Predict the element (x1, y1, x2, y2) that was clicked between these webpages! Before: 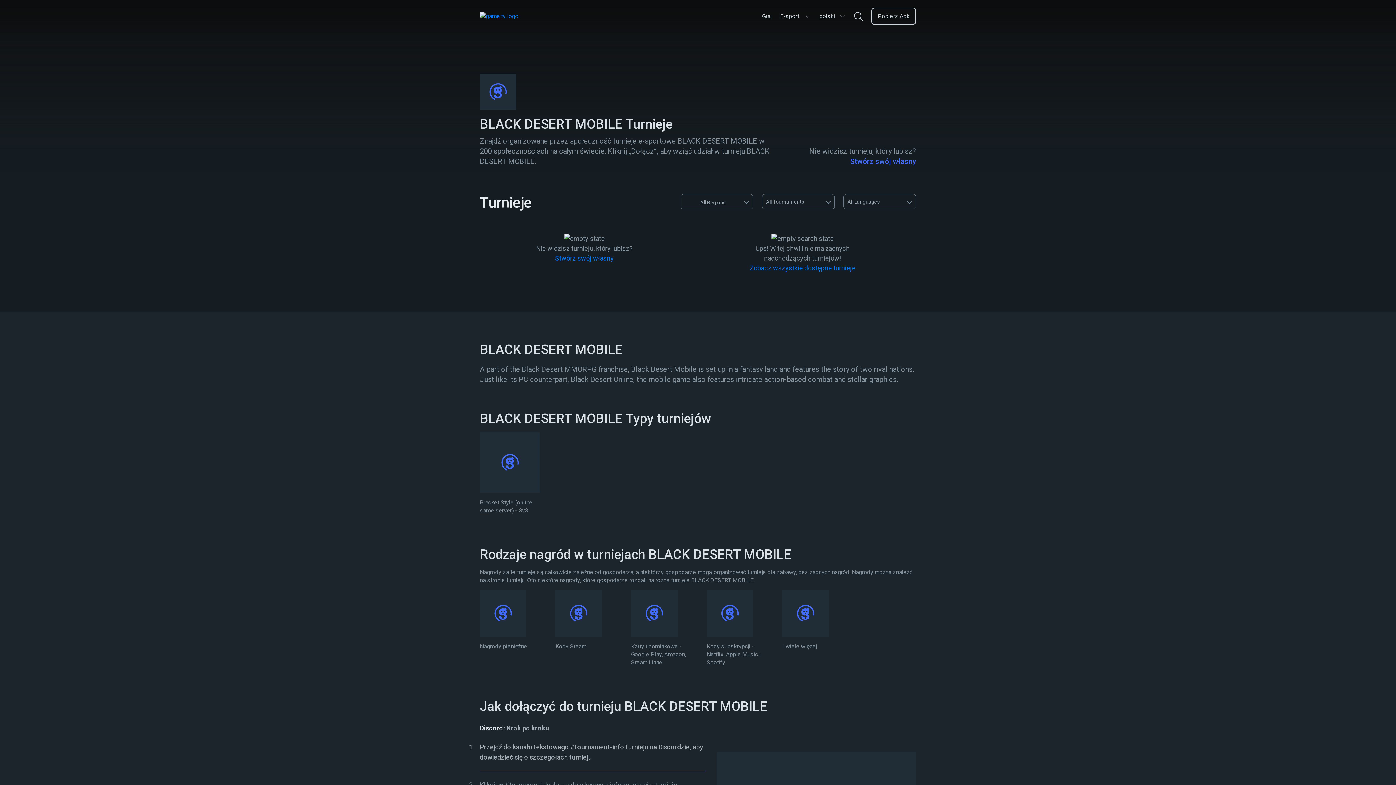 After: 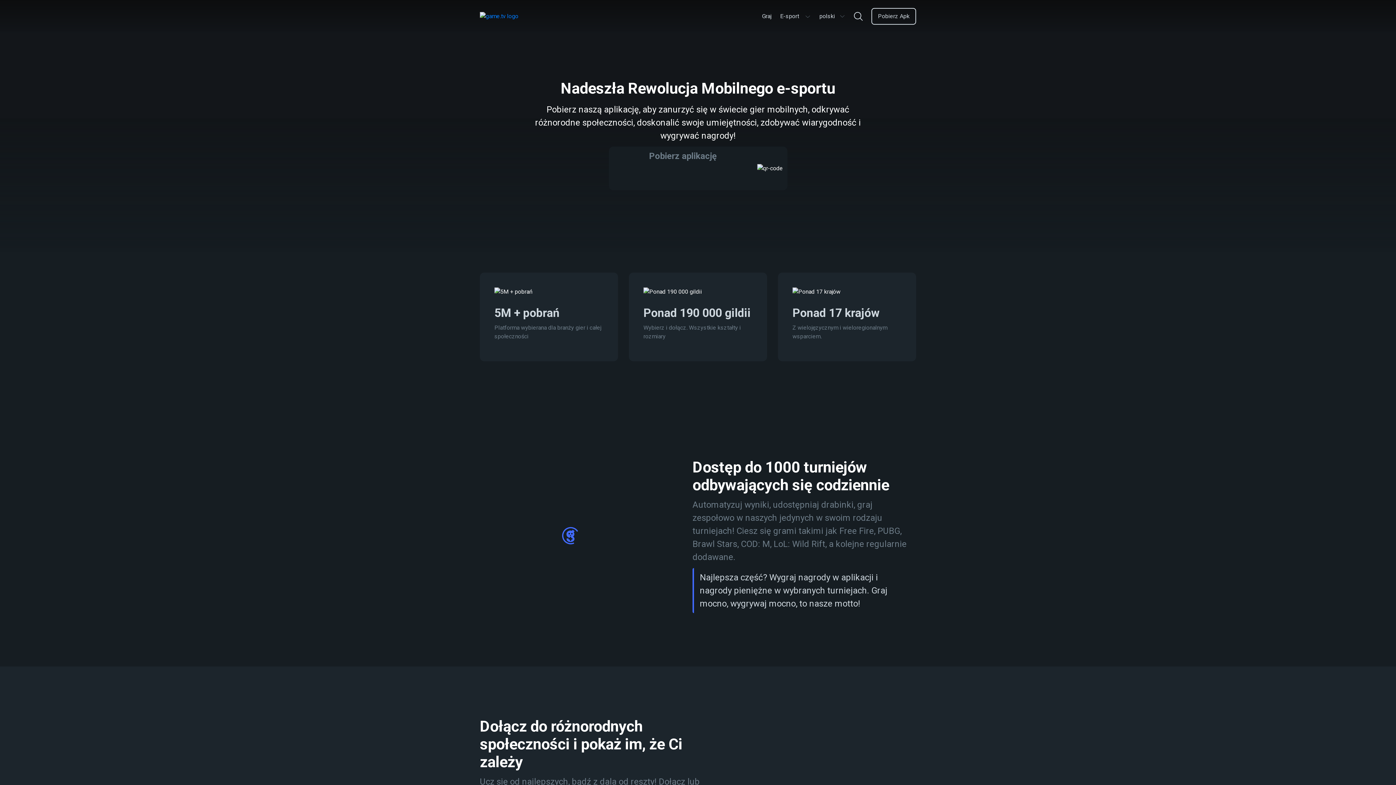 Action: label: Pobierz Apk bbox: (871, 7, 916, 24)